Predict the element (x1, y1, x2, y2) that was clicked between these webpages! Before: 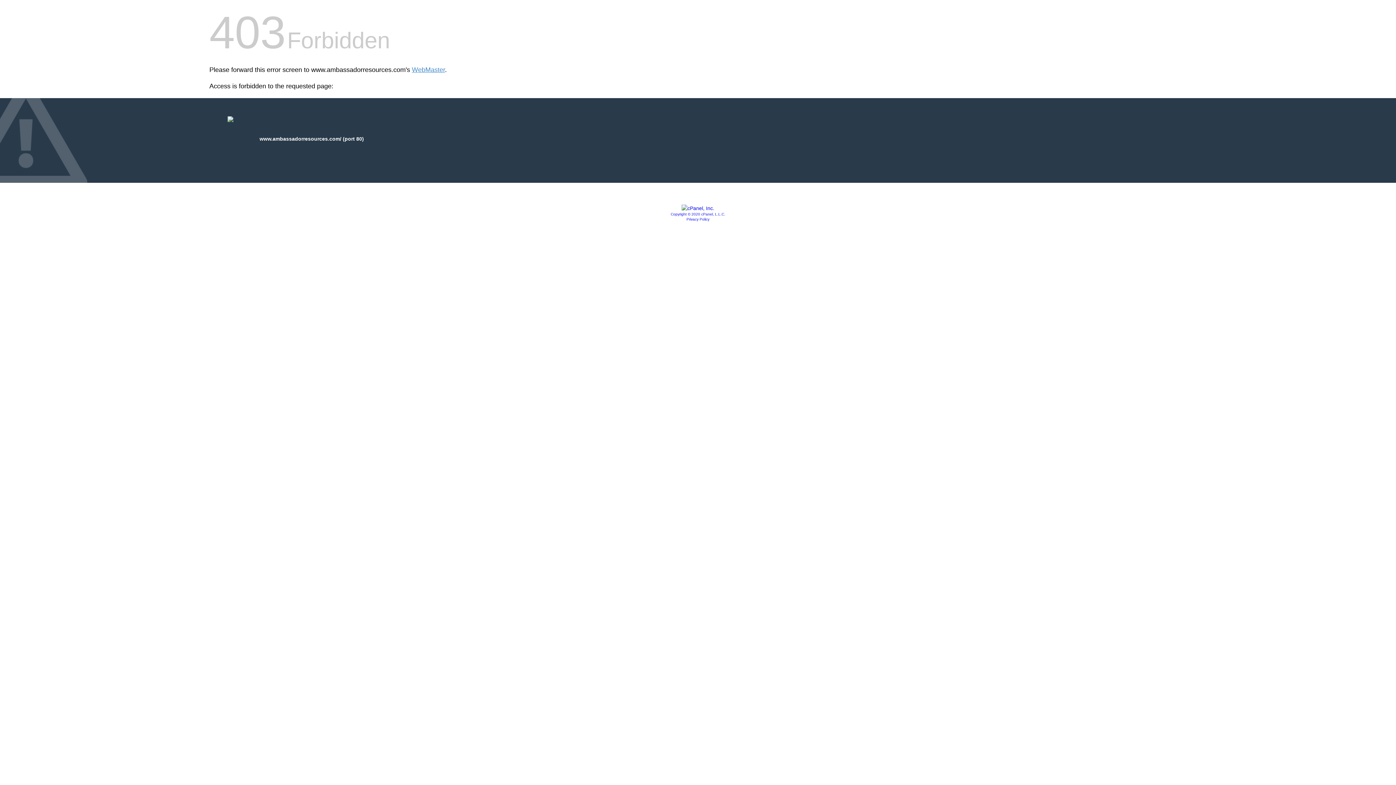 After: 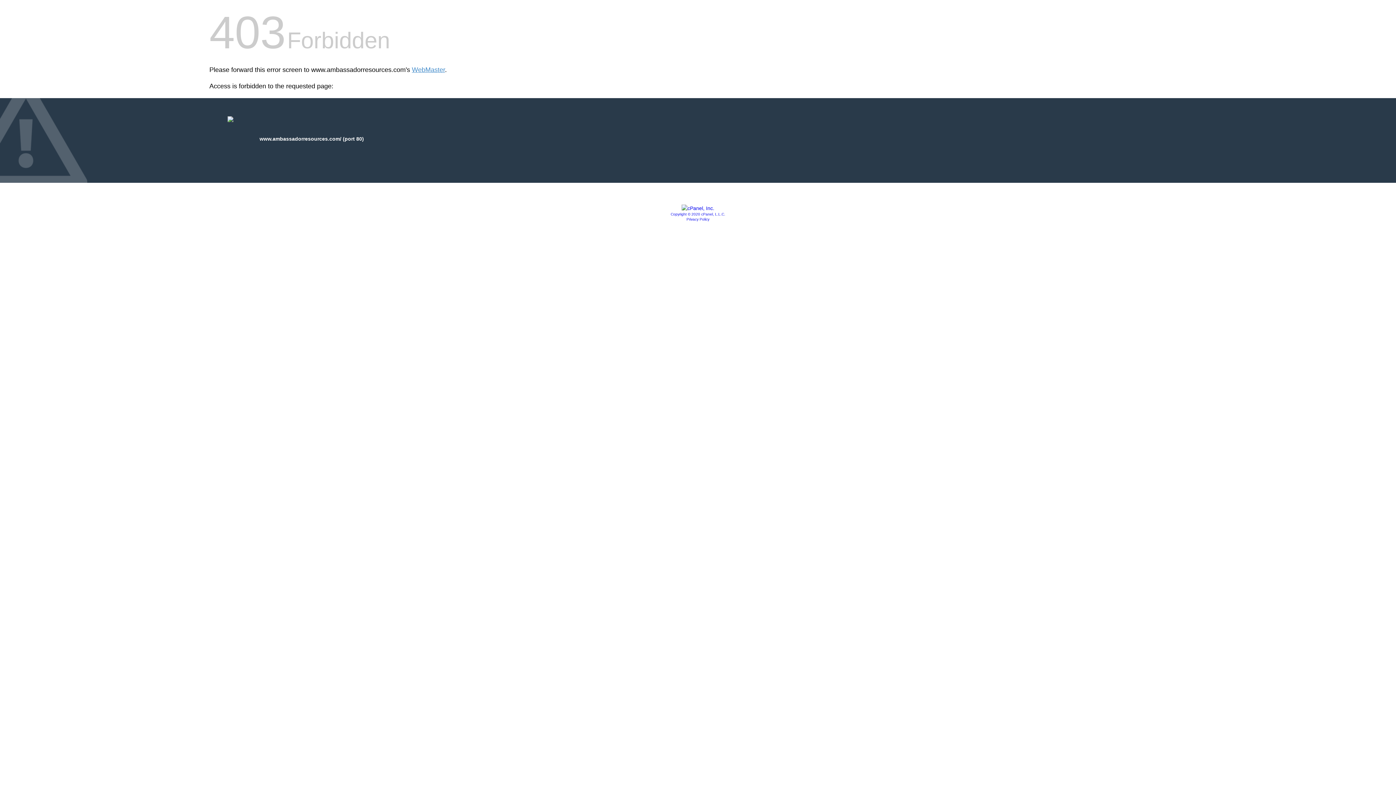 Action: label: Privacy Policy bbox: (686, 217, 709, 221)